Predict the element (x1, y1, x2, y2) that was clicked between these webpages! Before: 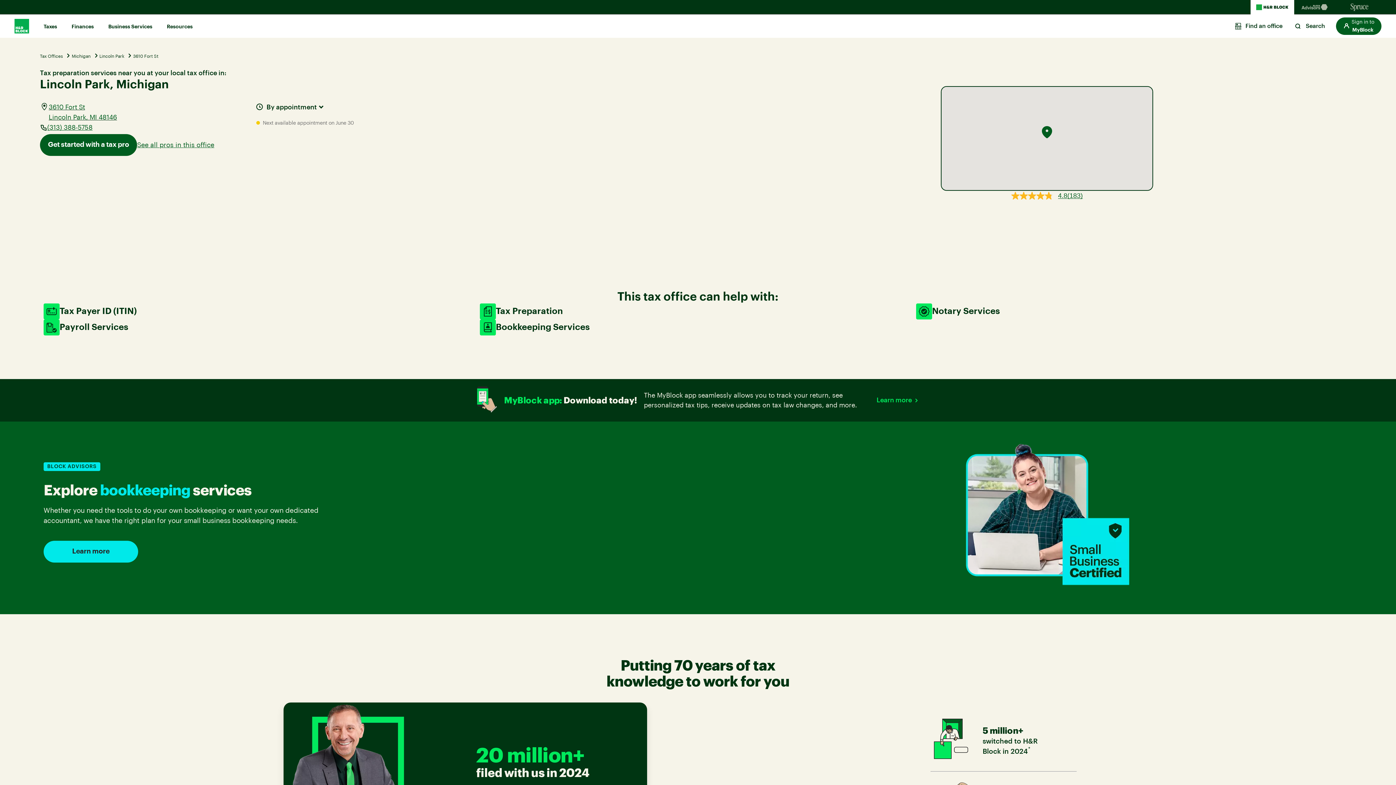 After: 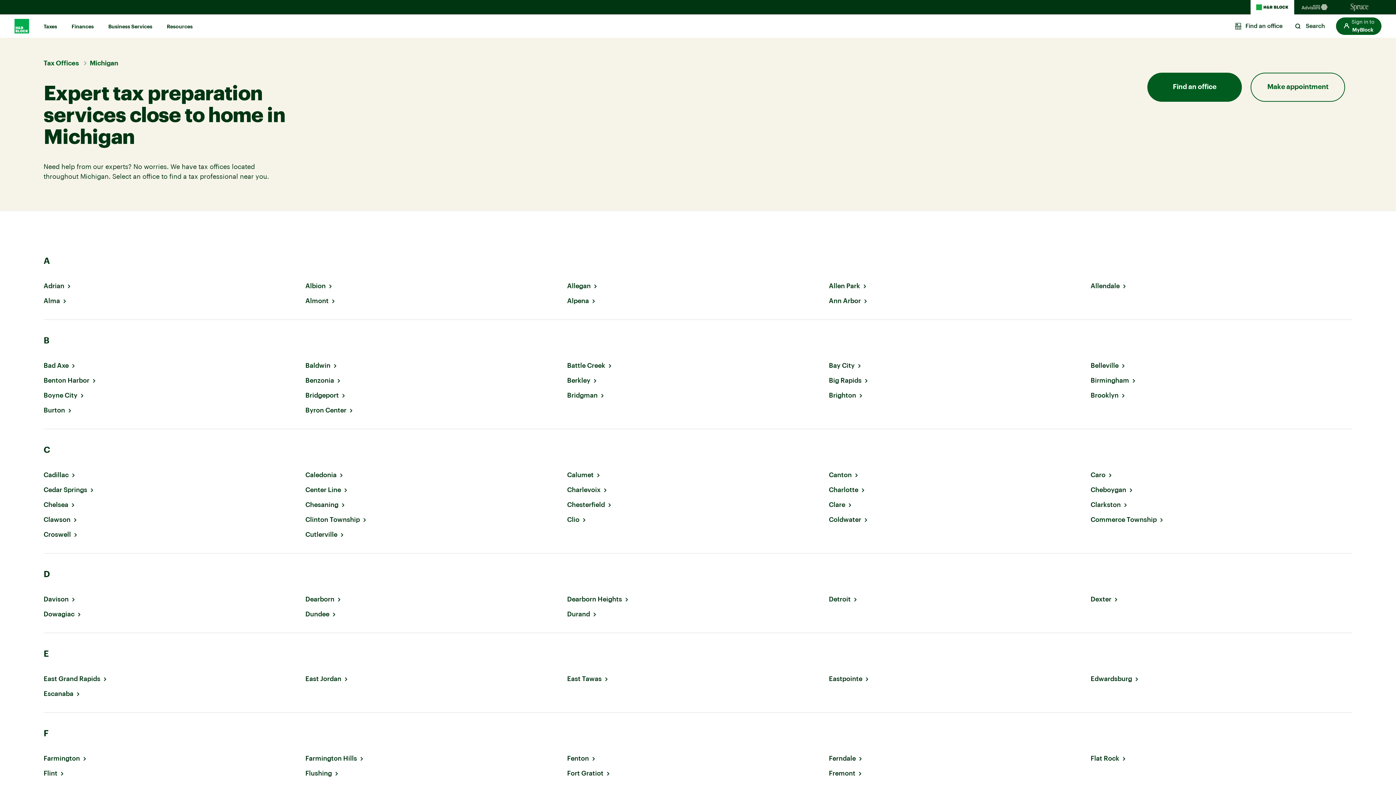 Action: bbox: (71, 50, 90, 60) label: Michigan